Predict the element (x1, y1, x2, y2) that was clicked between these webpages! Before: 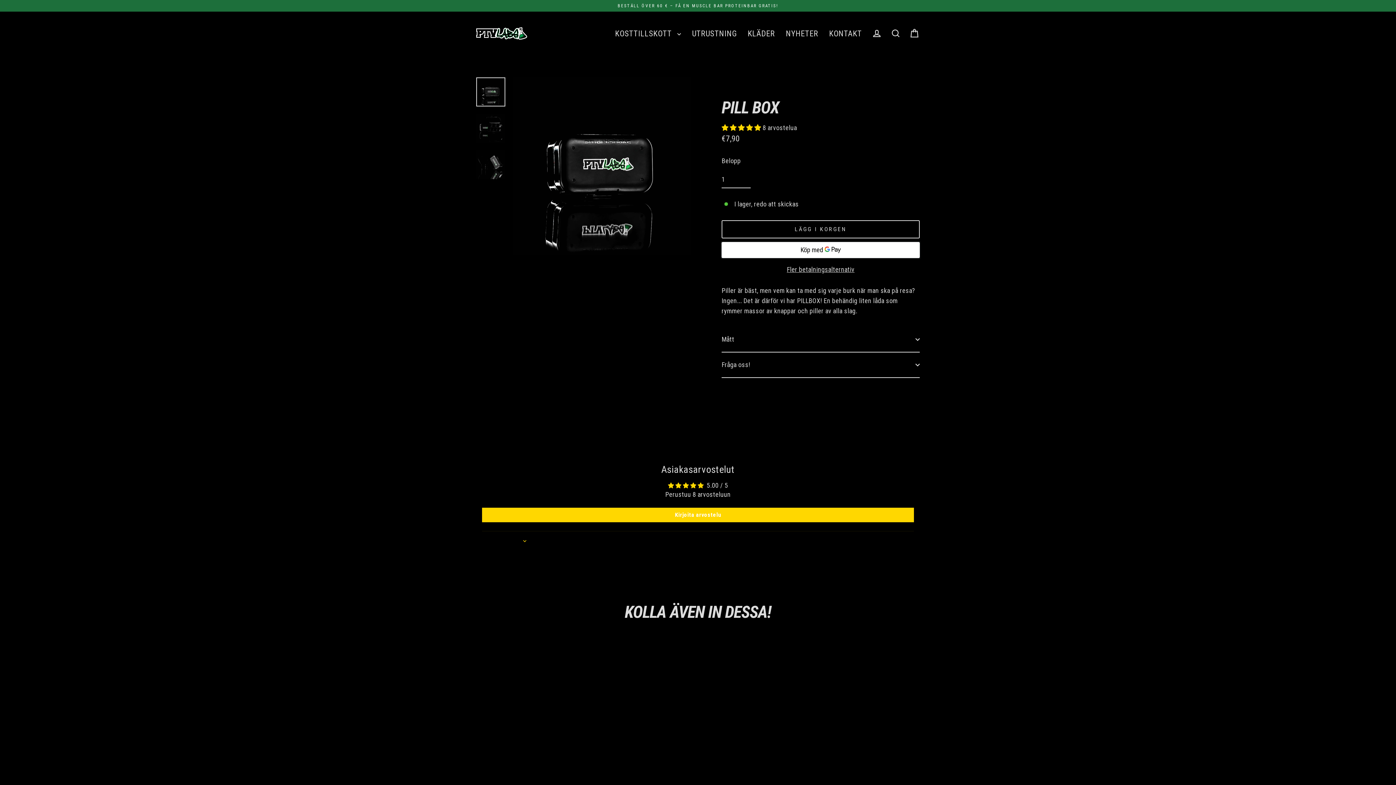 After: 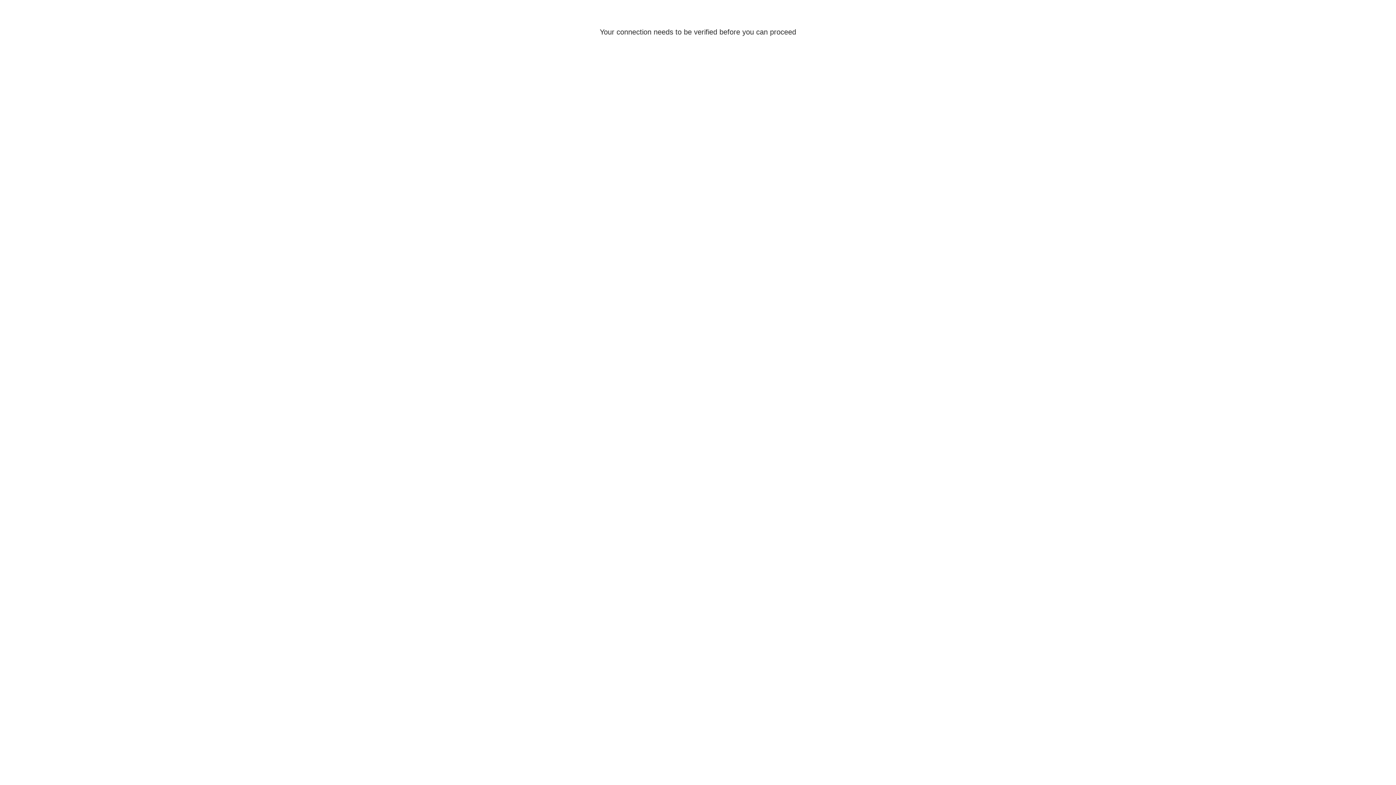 Action: bbox: (867, 25, 886, 41) label: Logga in